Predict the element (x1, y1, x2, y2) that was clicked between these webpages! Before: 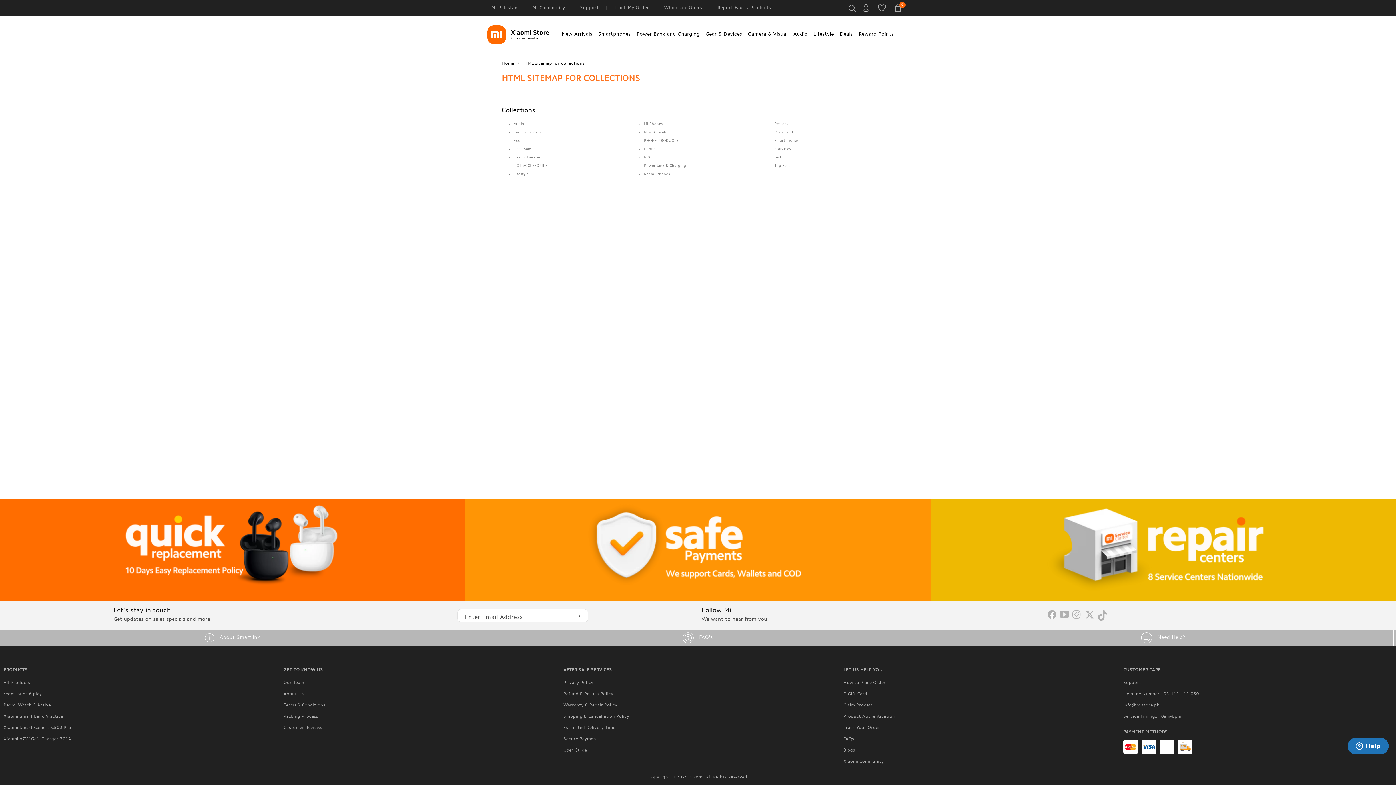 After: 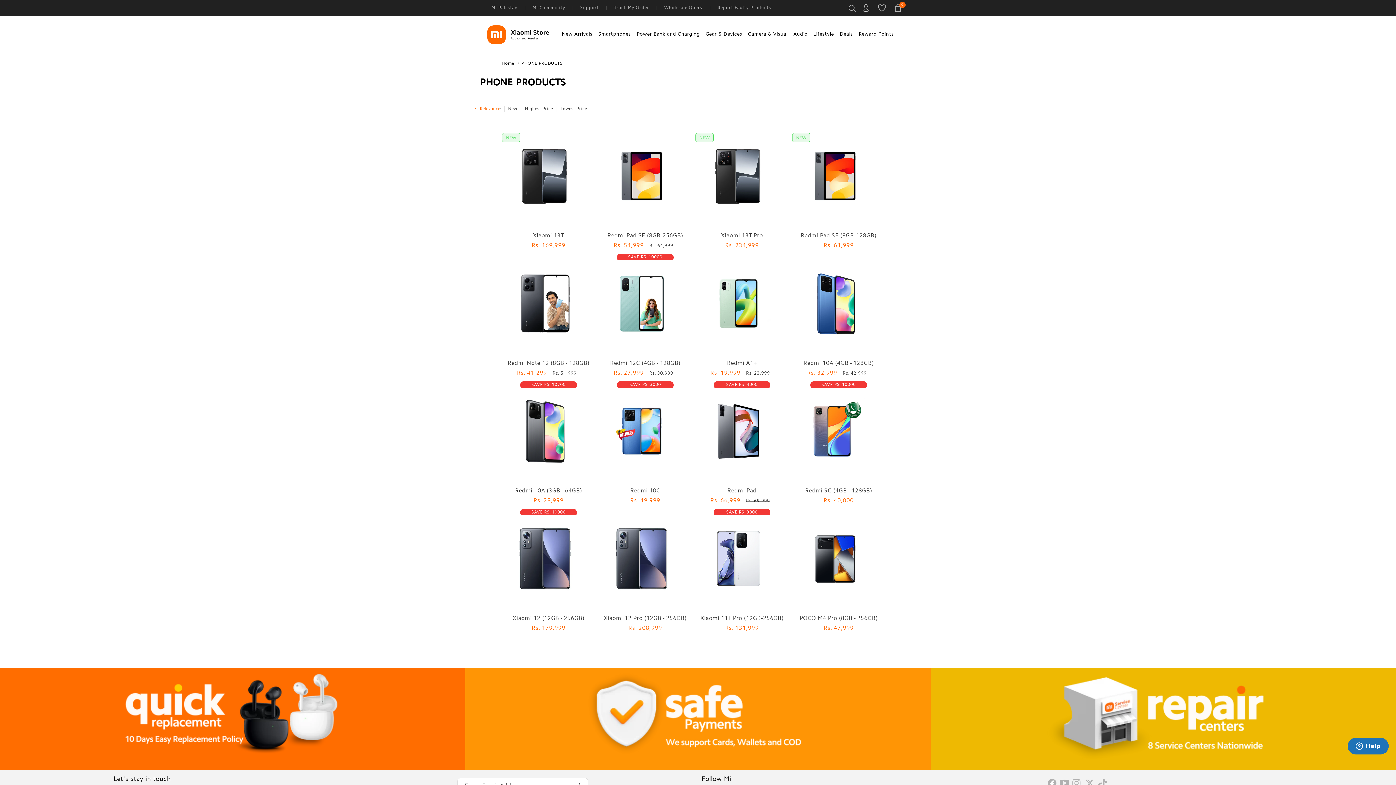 Action: label: PHONE PRODUCTS bbox: (644, 139, 678, 142)